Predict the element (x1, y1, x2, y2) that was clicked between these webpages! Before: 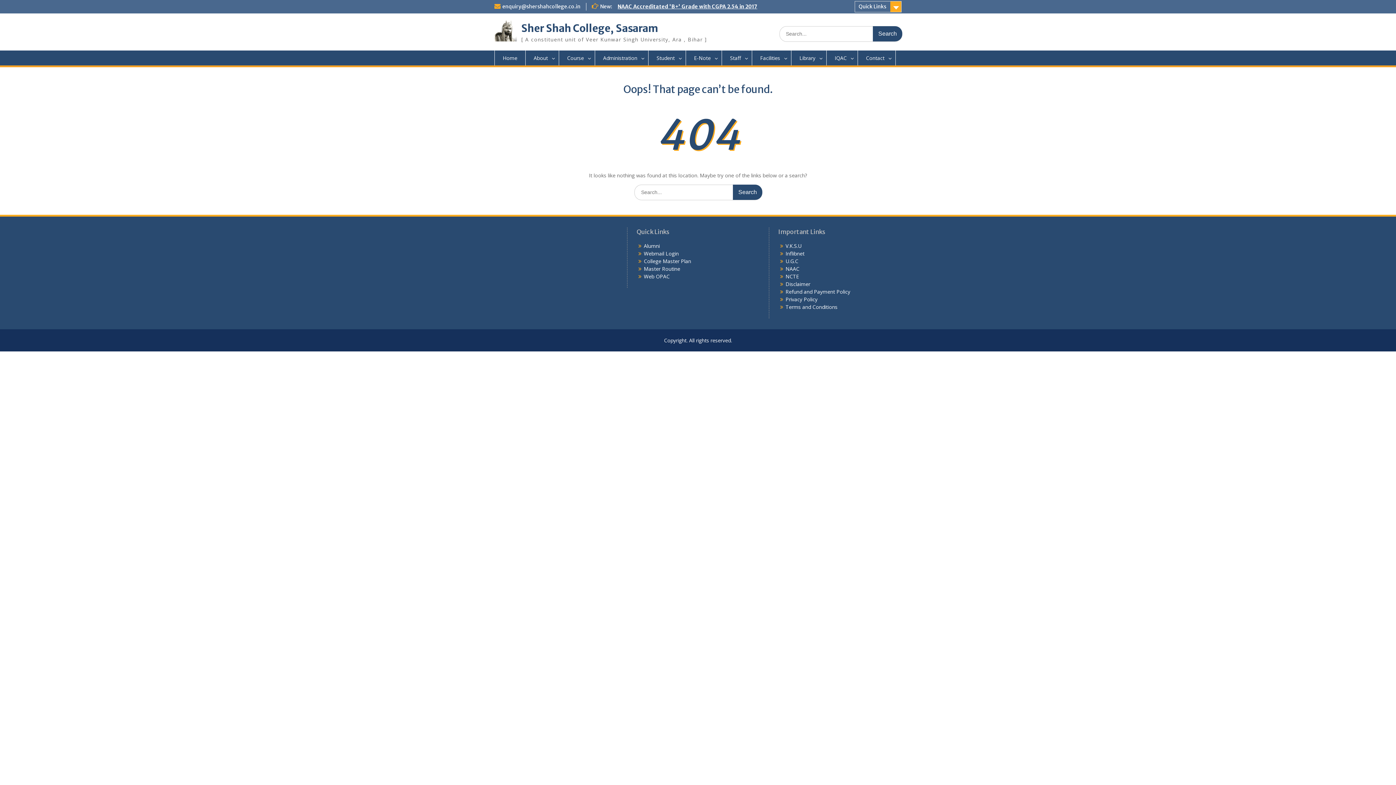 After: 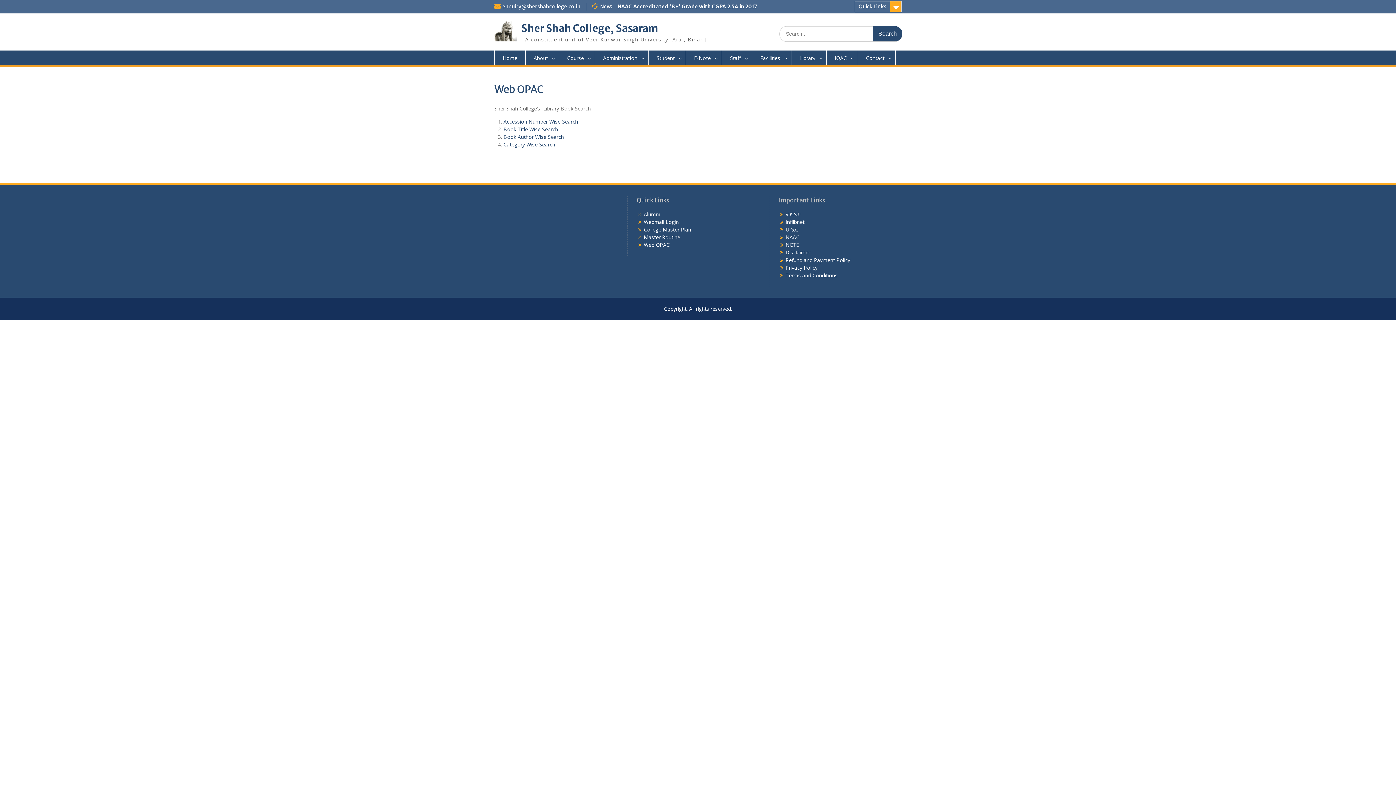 Action: bbox: (643, 273, 669, 280) label: Web OPAC